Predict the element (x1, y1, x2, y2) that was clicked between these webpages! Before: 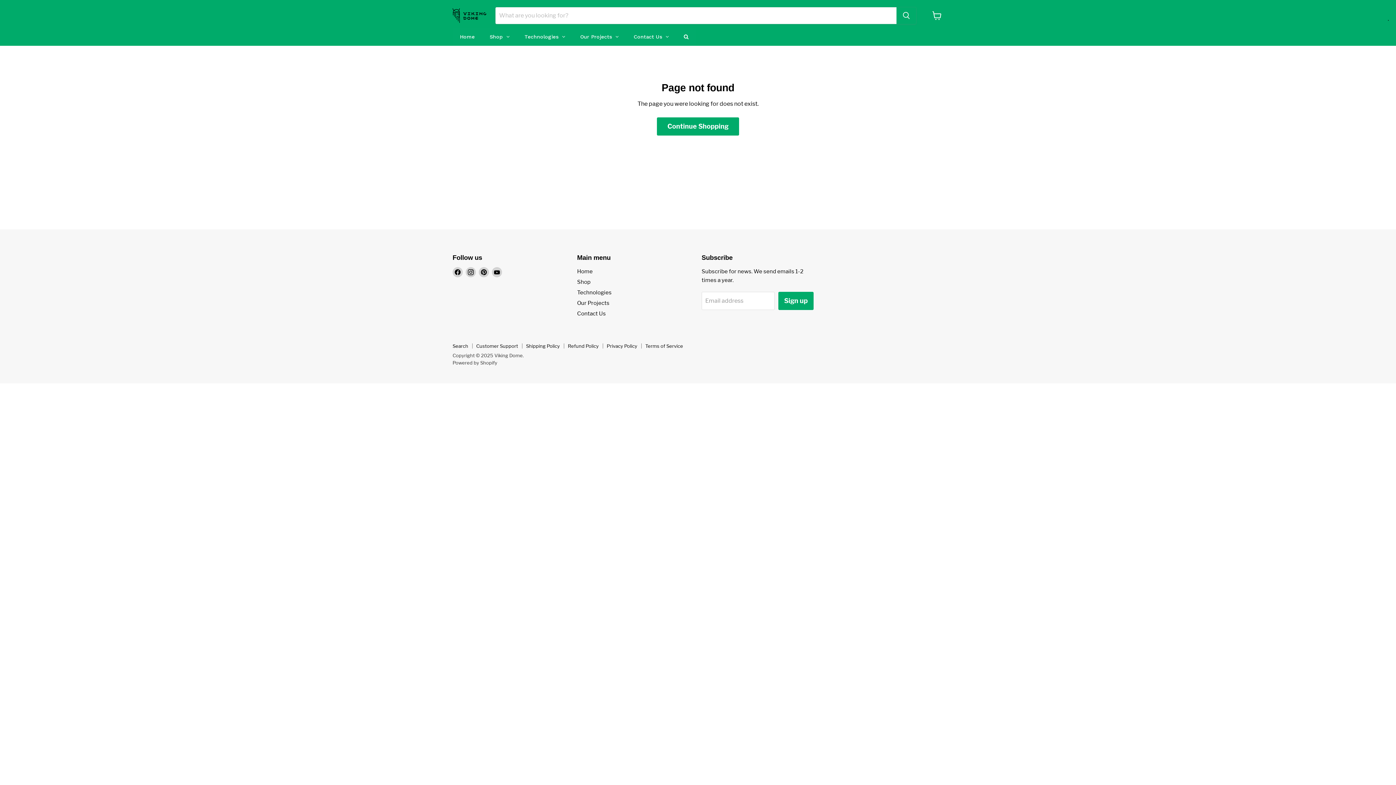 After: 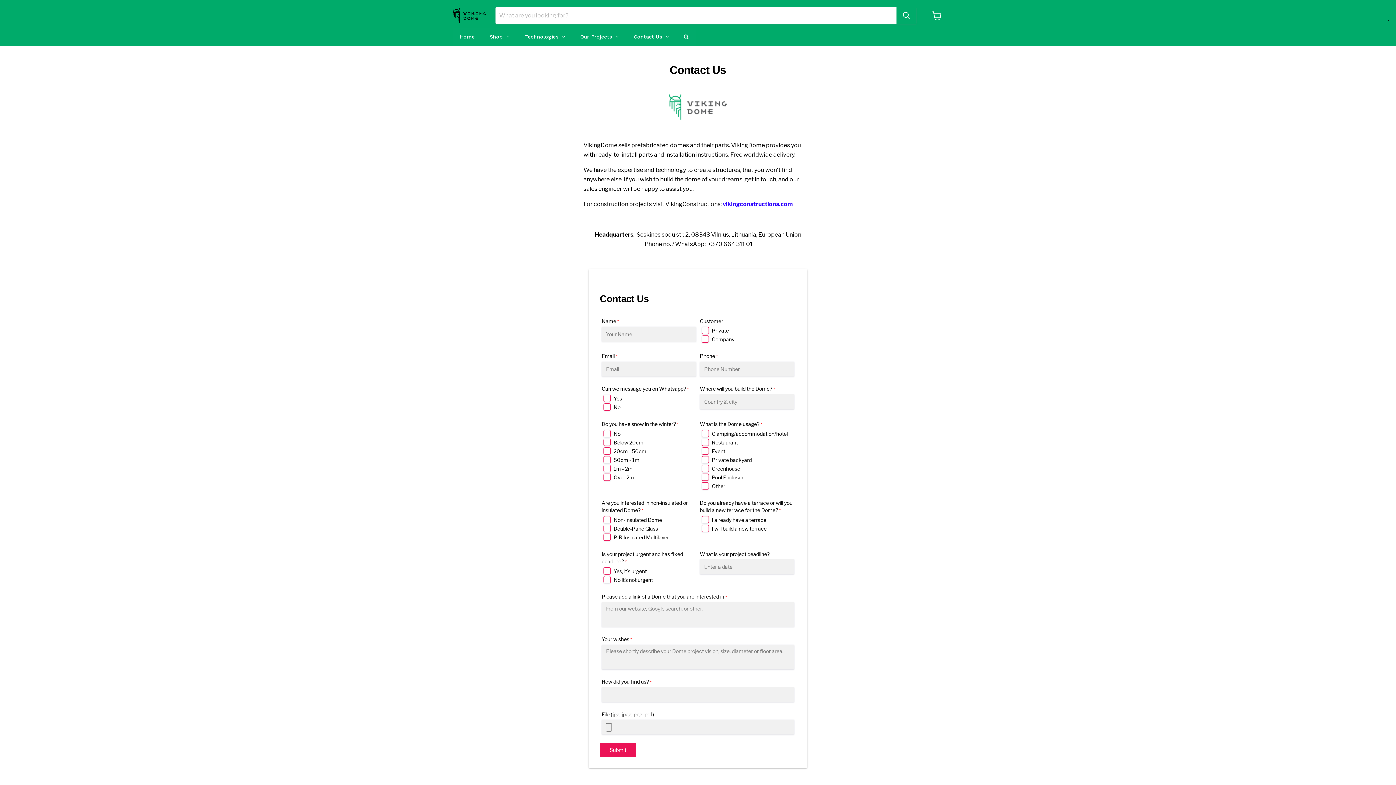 Action: bbox: (476, 343, 518, 349) label: Customer Support